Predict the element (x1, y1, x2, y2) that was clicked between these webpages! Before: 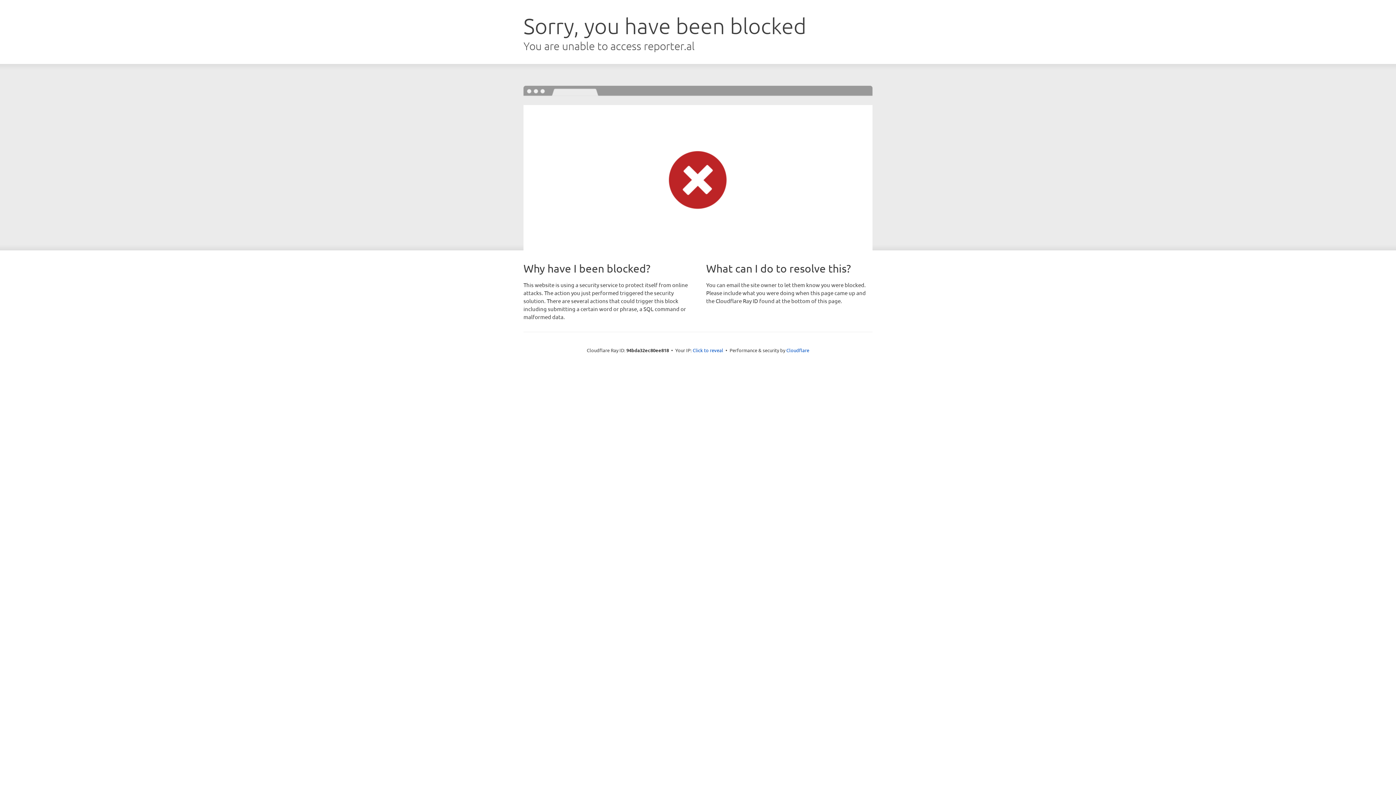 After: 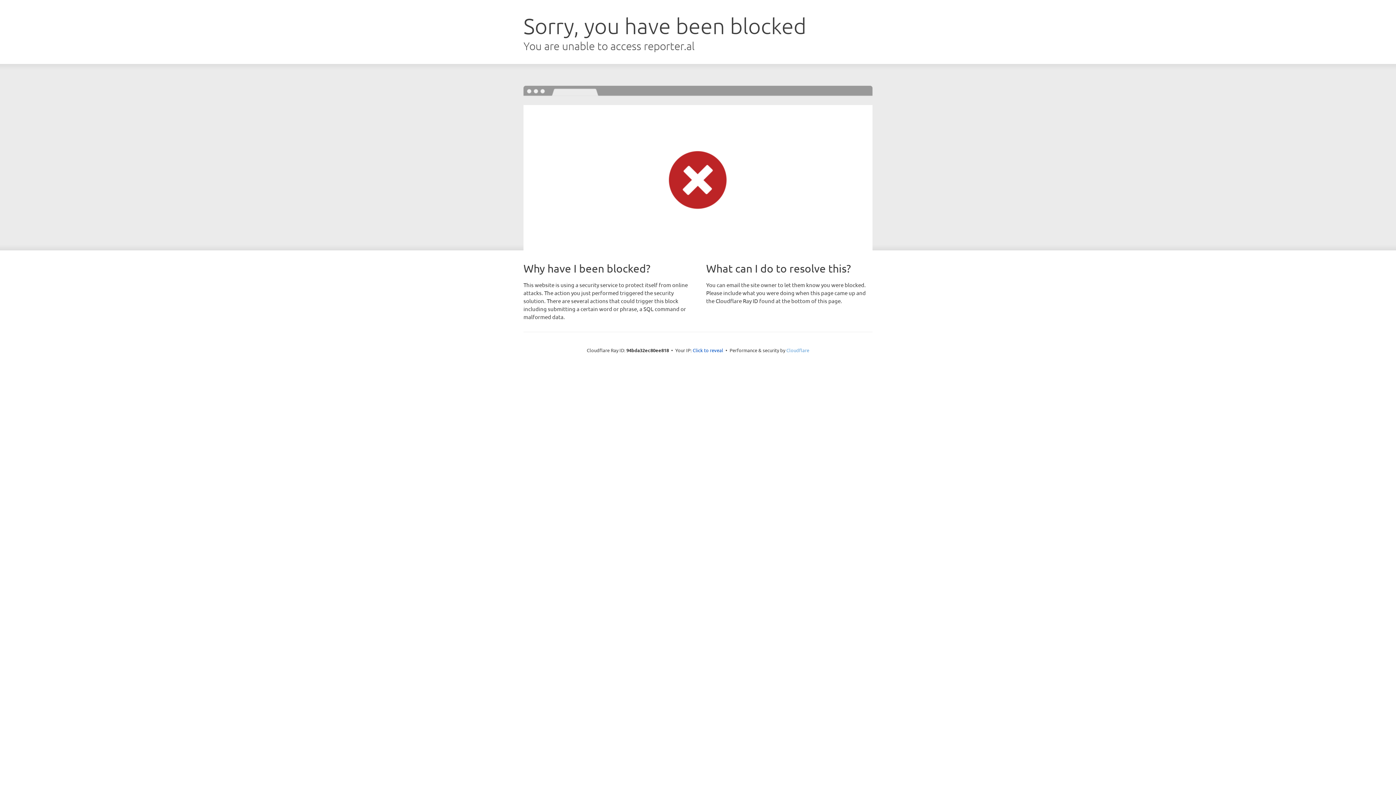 Action: bbox: (786, 347, 809, 353) label: Cloudflare